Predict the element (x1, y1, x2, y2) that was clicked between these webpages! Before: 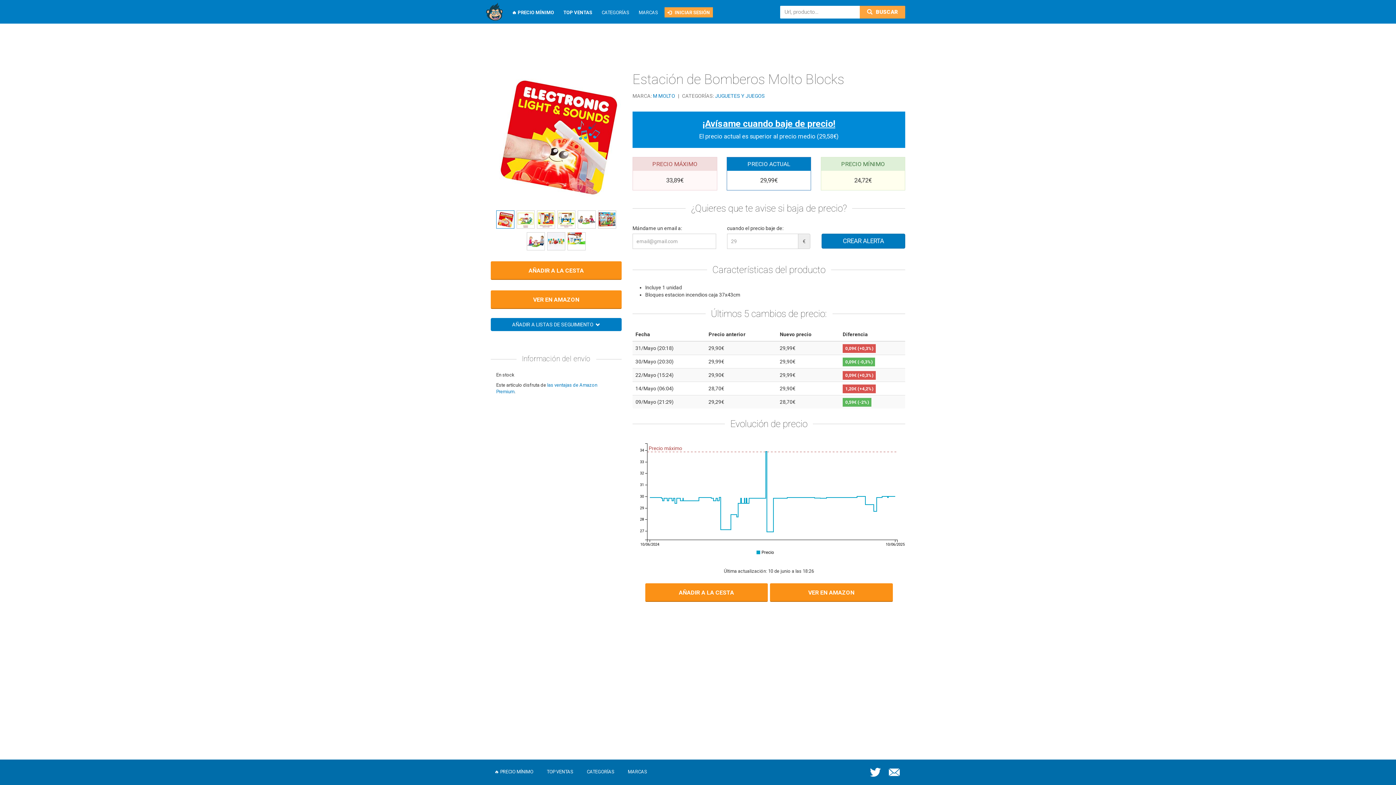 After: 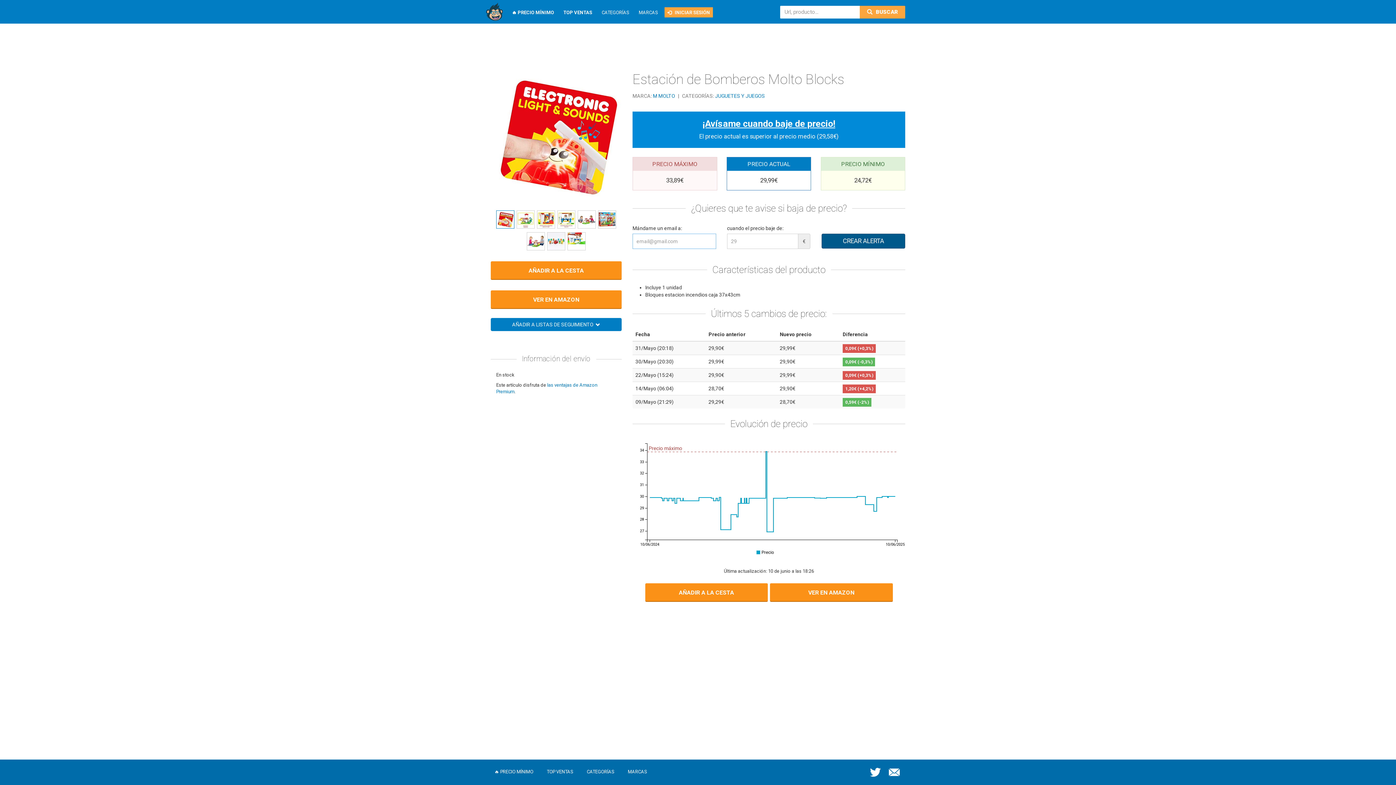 Action: label: CREAR ALERTA bbox: (821, 233, 905, 248)